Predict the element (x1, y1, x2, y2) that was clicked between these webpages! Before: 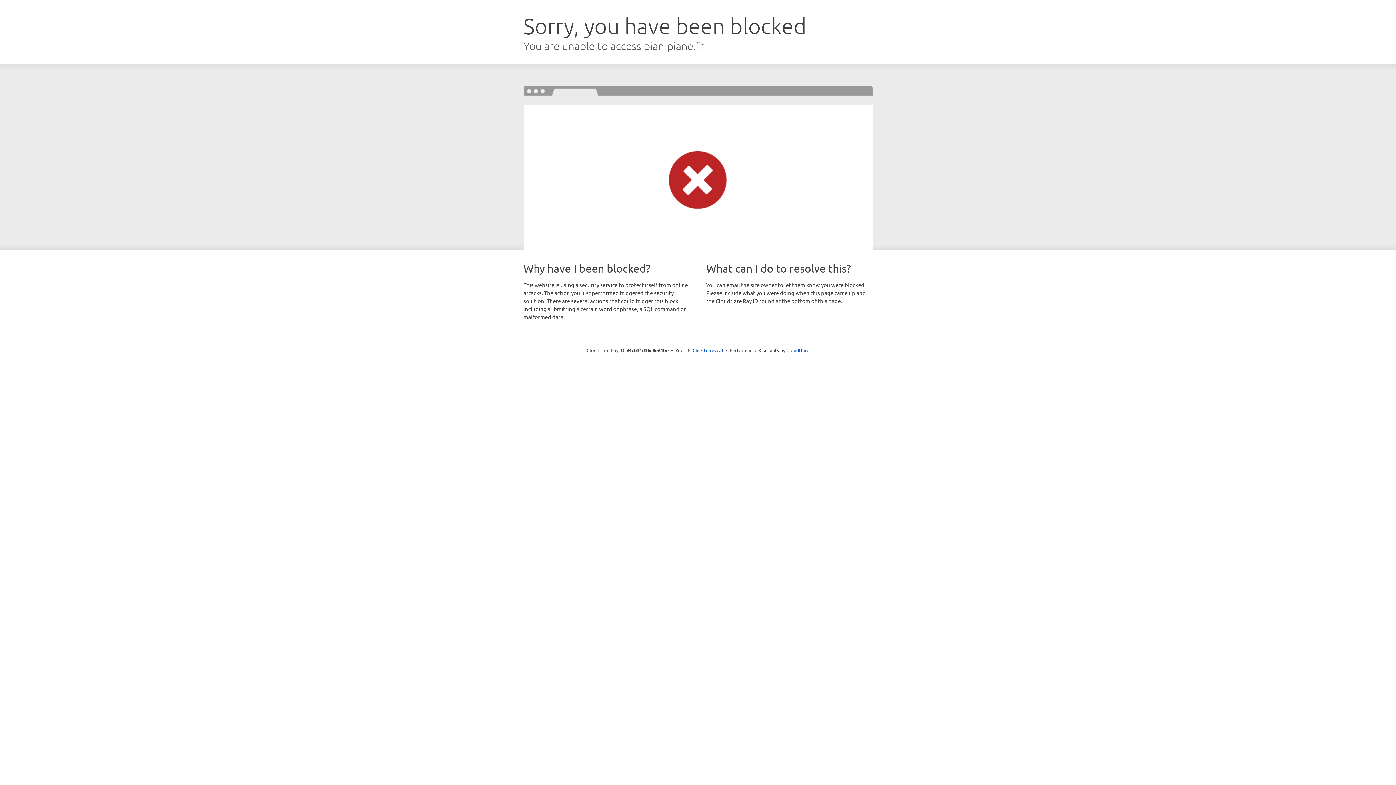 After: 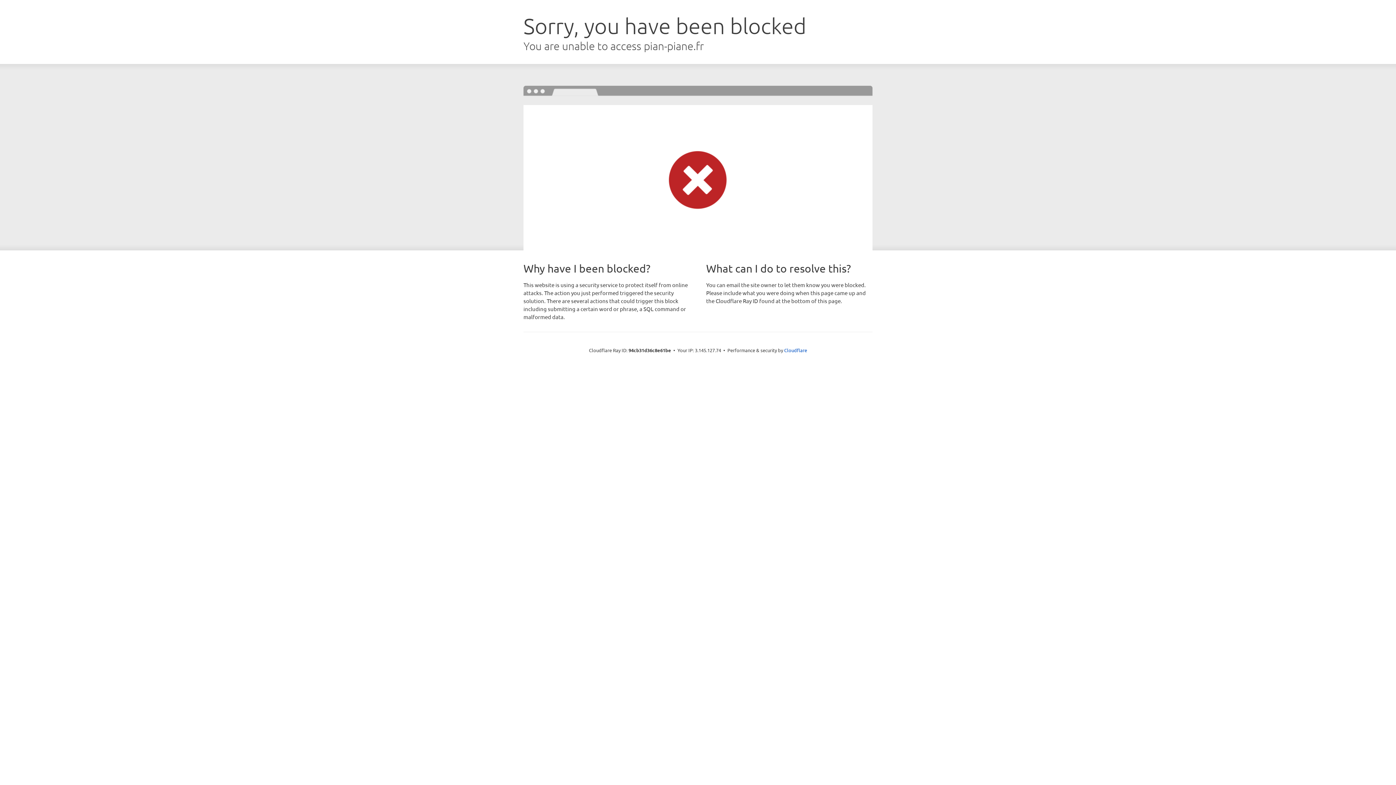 Action: label: Click to reveal bbox: (692, 346, 723, 353)